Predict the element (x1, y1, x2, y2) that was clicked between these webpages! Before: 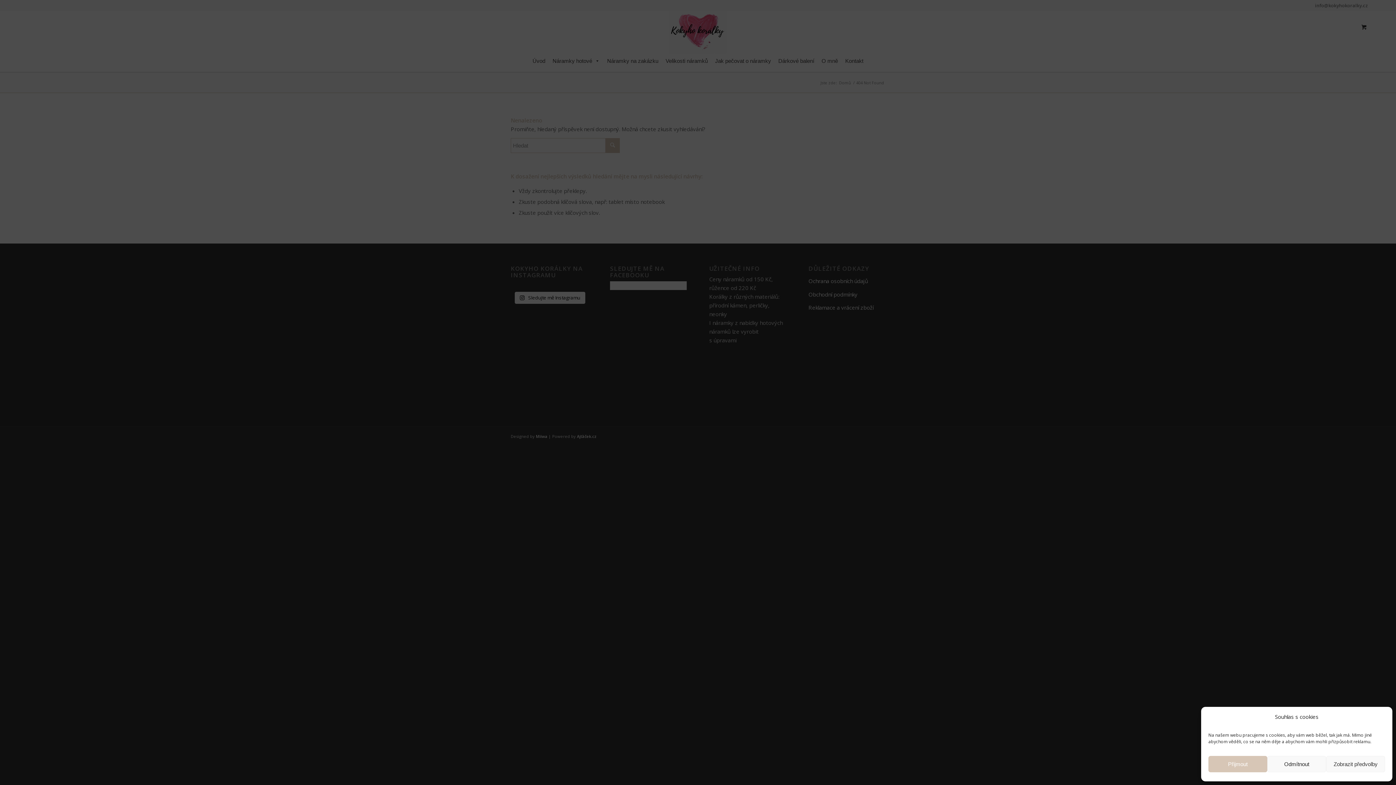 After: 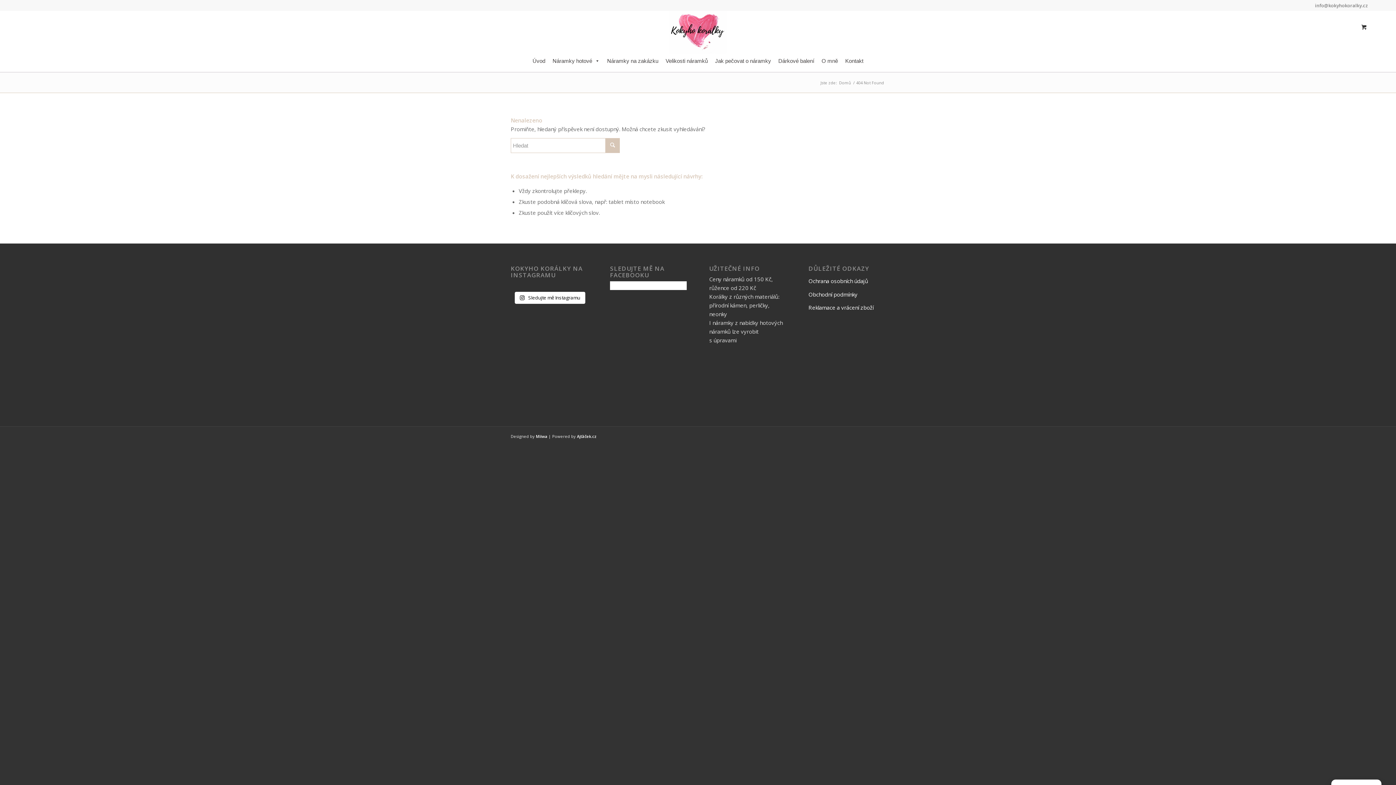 Action: bbox: (1208, 756, 1267, 772) label: Přijmout